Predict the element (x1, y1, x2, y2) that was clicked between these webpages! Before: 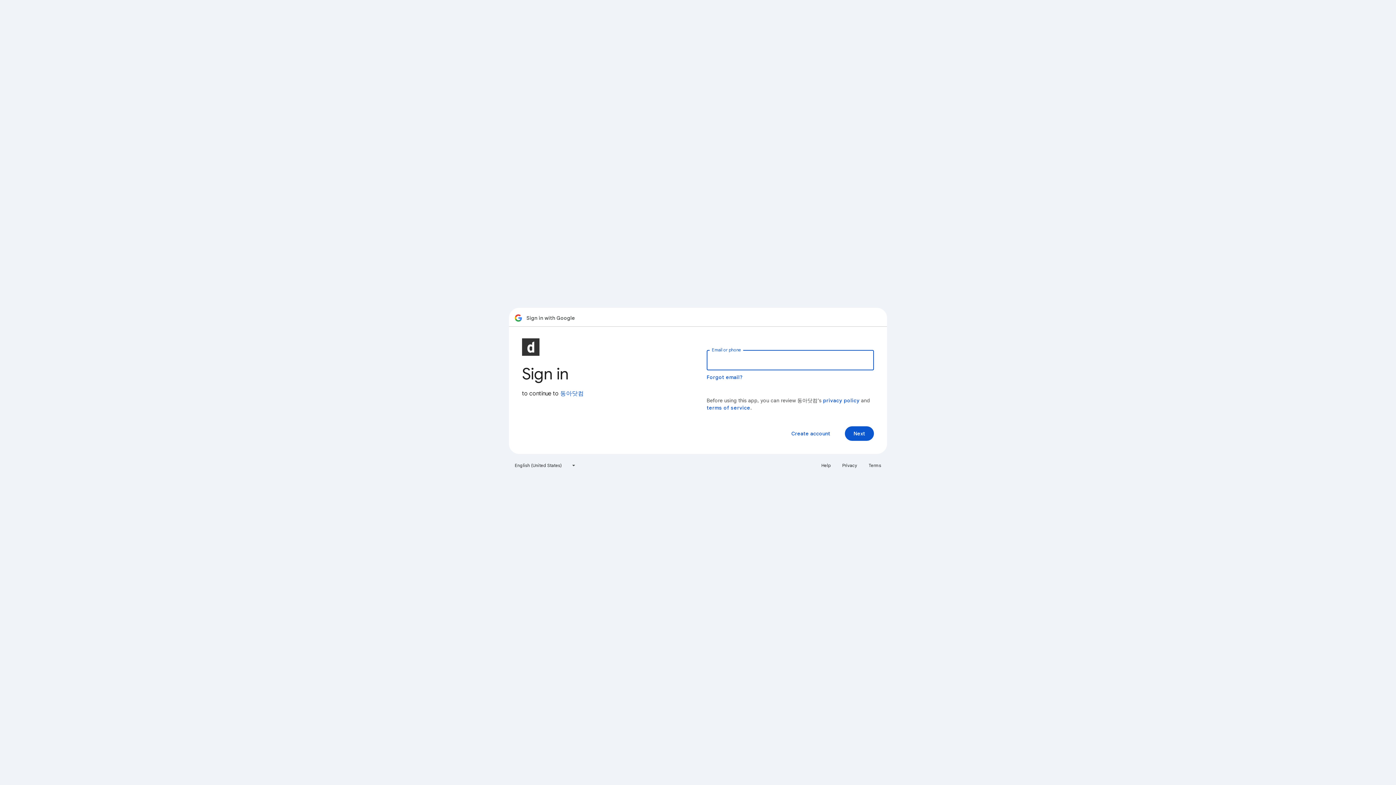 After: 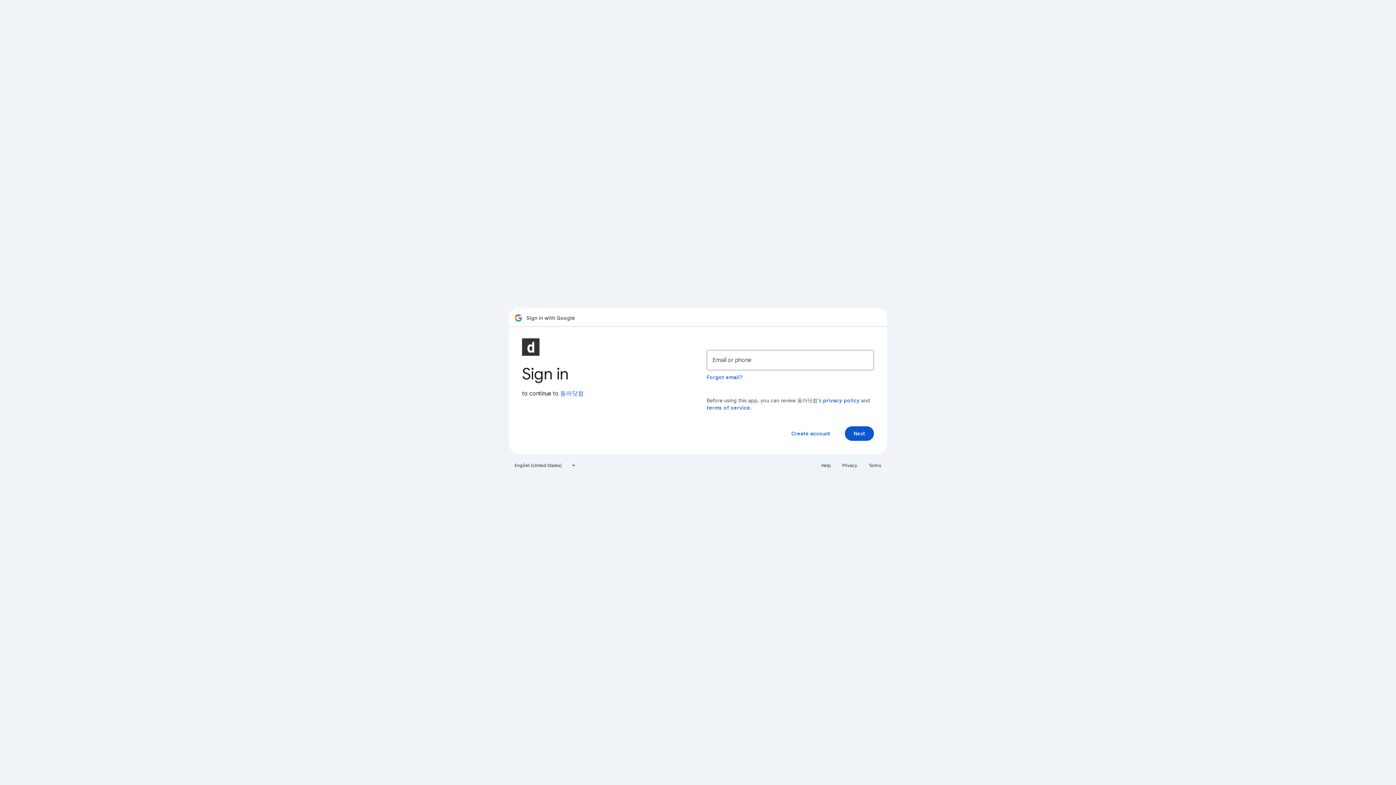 Action: label: Privacy bbox: (838, 460, 861, 471)